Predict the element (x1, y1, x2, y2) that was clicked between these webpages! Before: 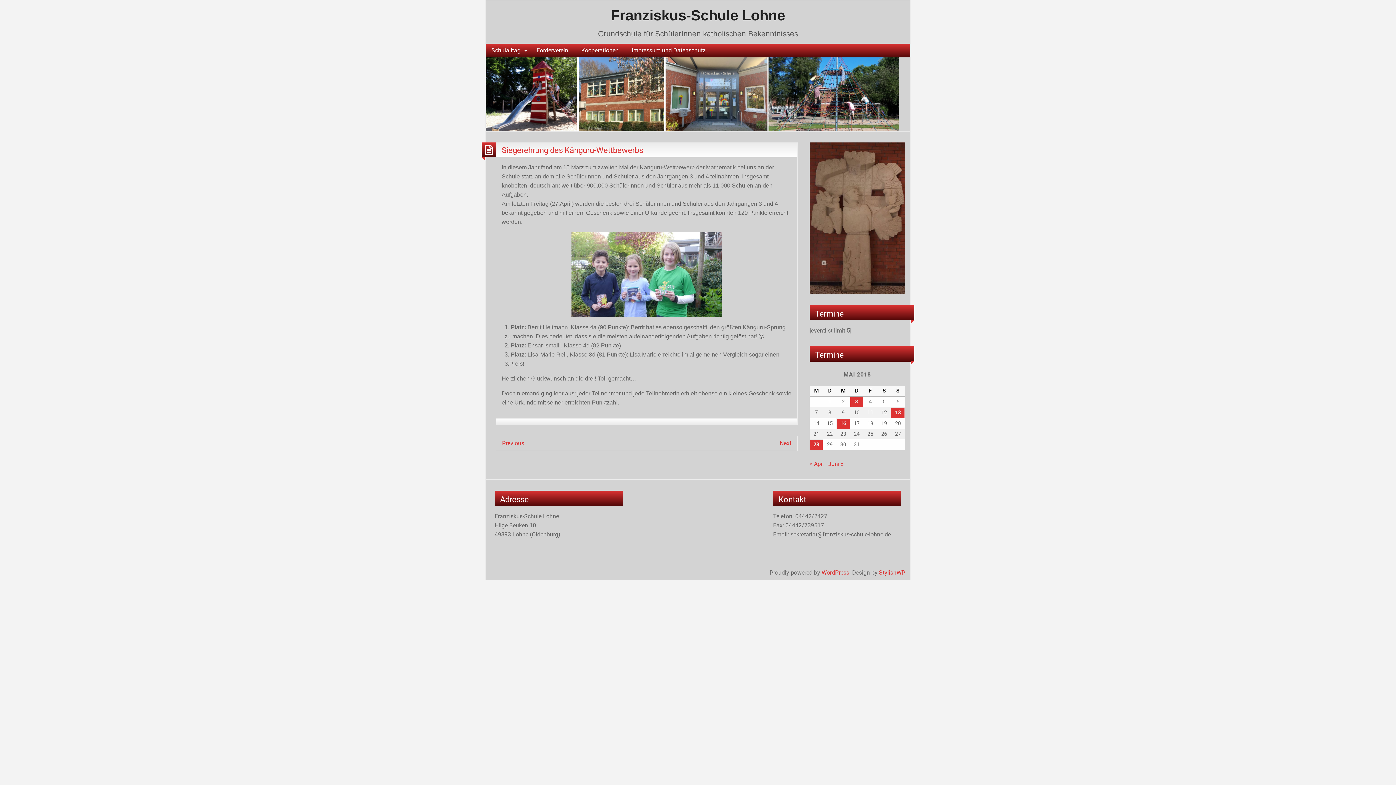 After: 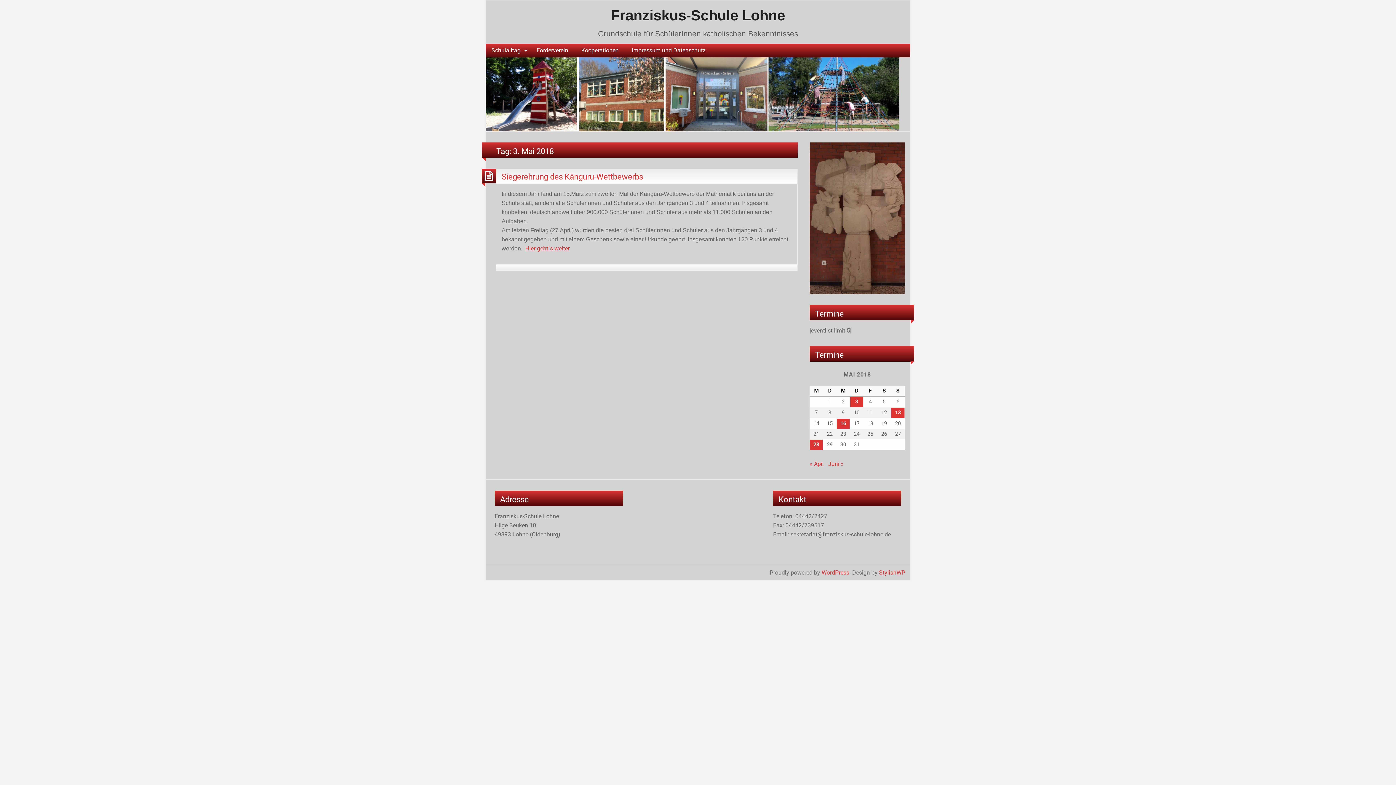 Action: label: Beiträge veröffentlicht am 3. May 2018 bbox: (850, 396, 863, 407)